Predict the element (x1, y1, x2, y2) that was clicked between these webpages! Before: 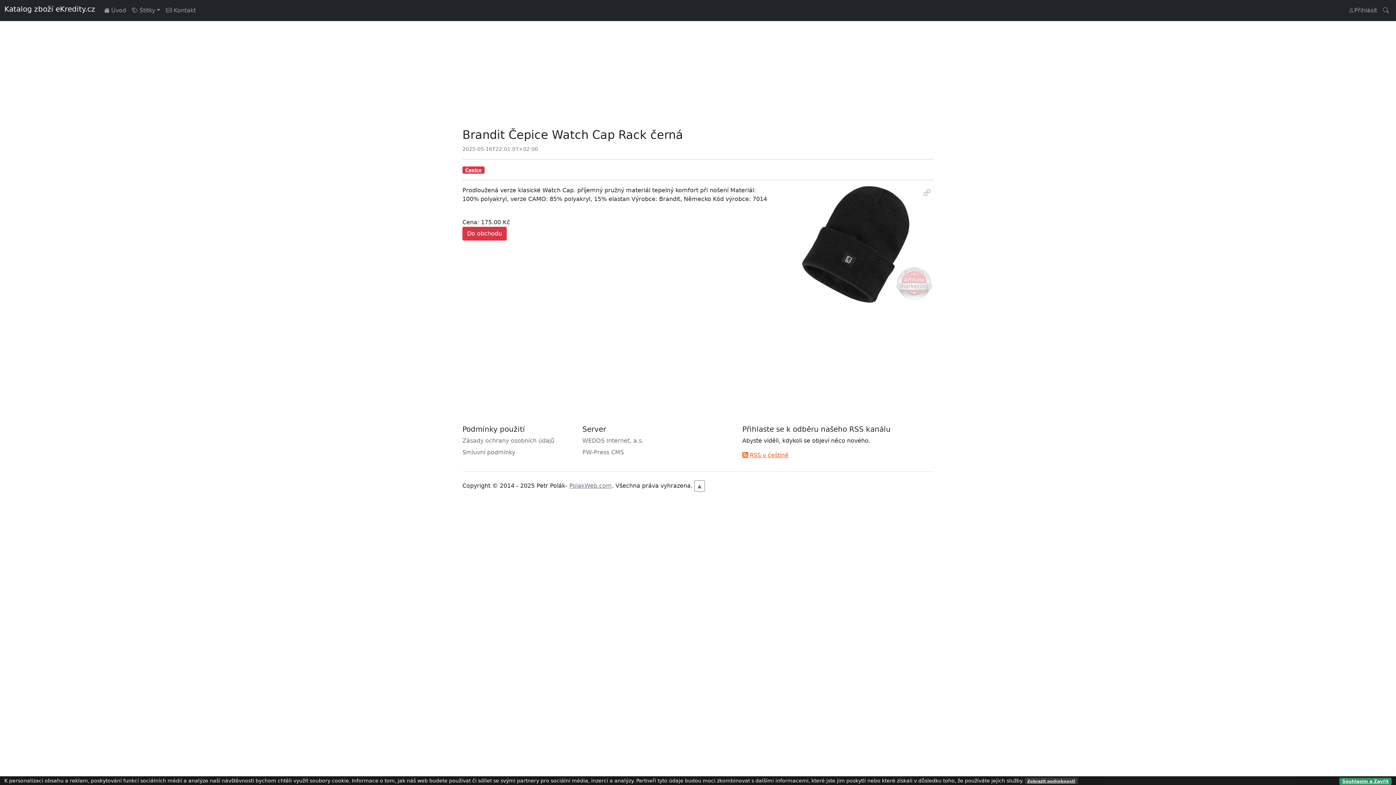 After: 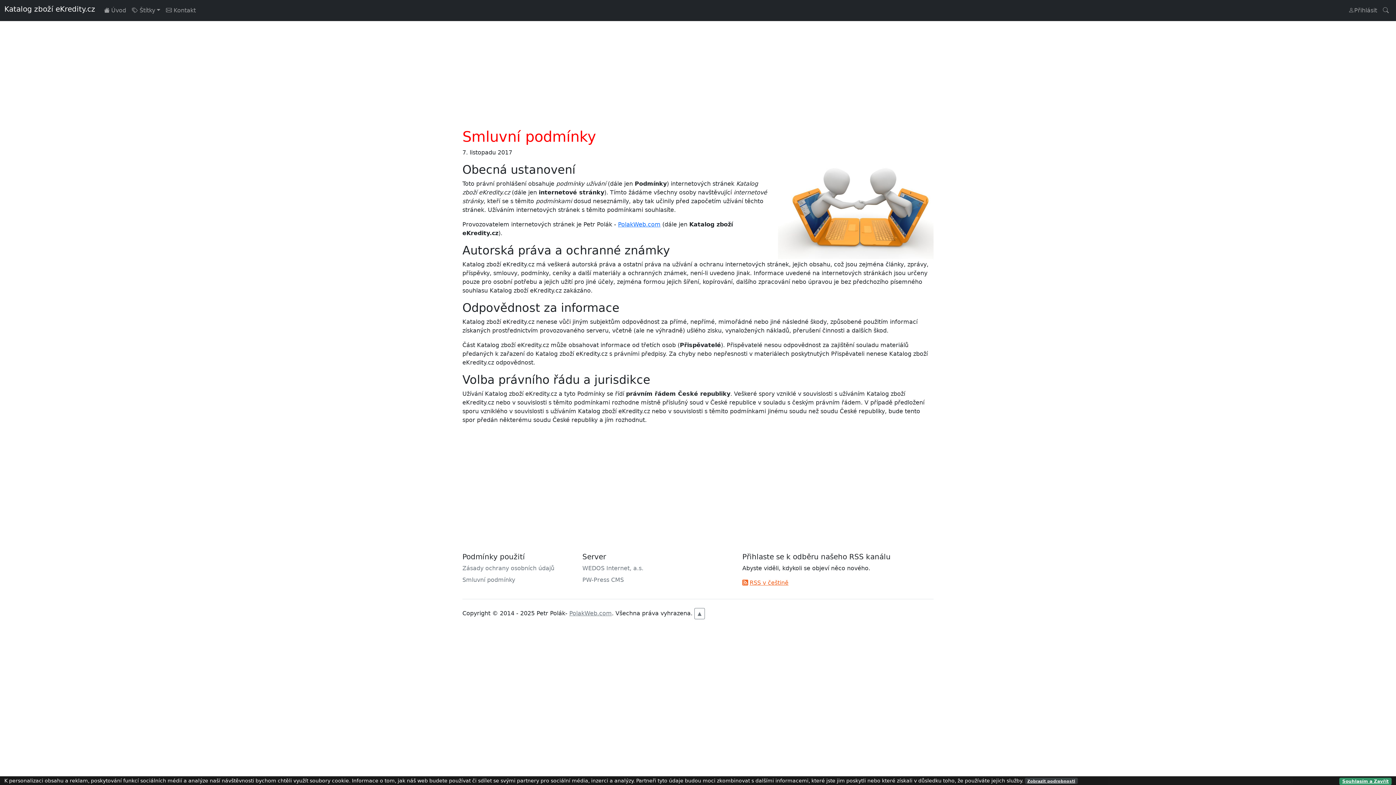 Action: label: Smluvní podmínky bbox: (462, 448, 573, 457)